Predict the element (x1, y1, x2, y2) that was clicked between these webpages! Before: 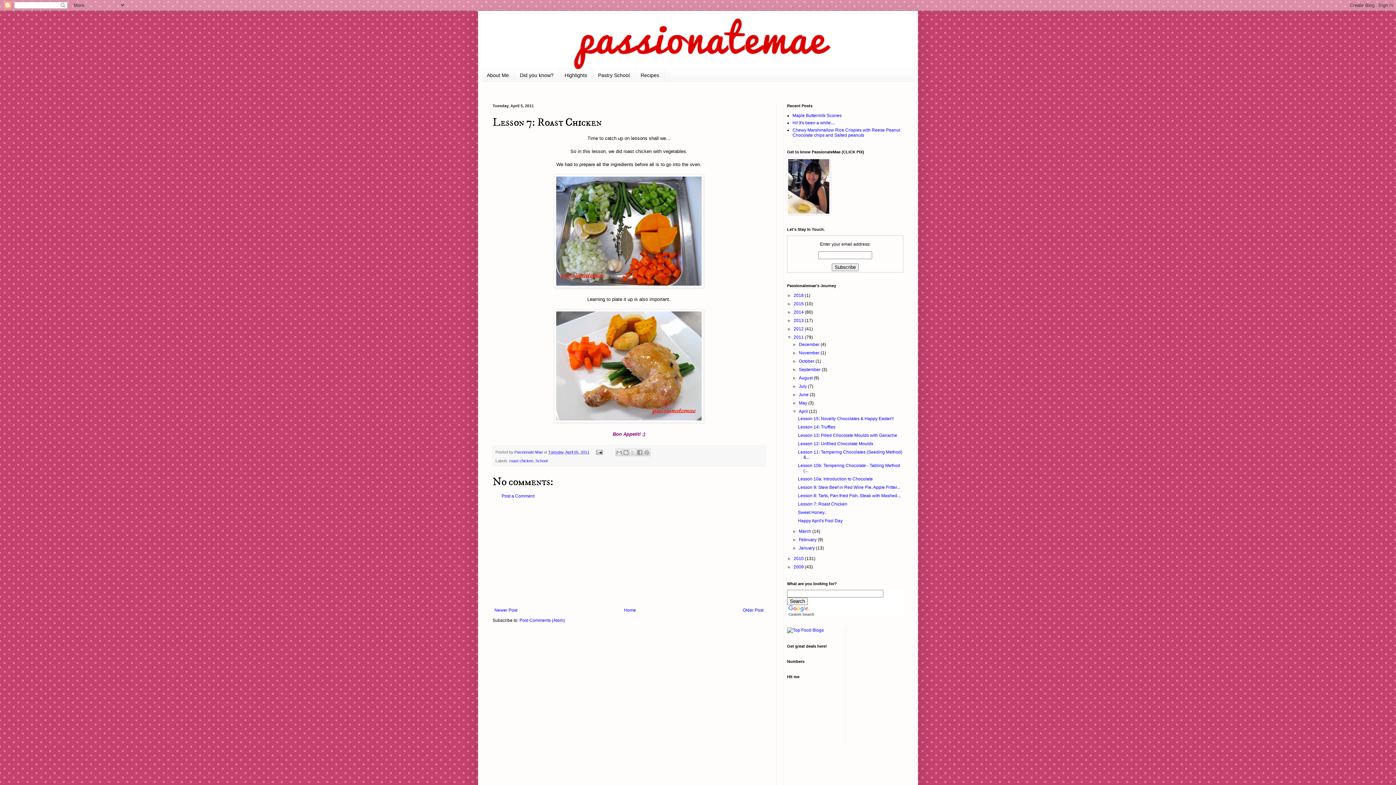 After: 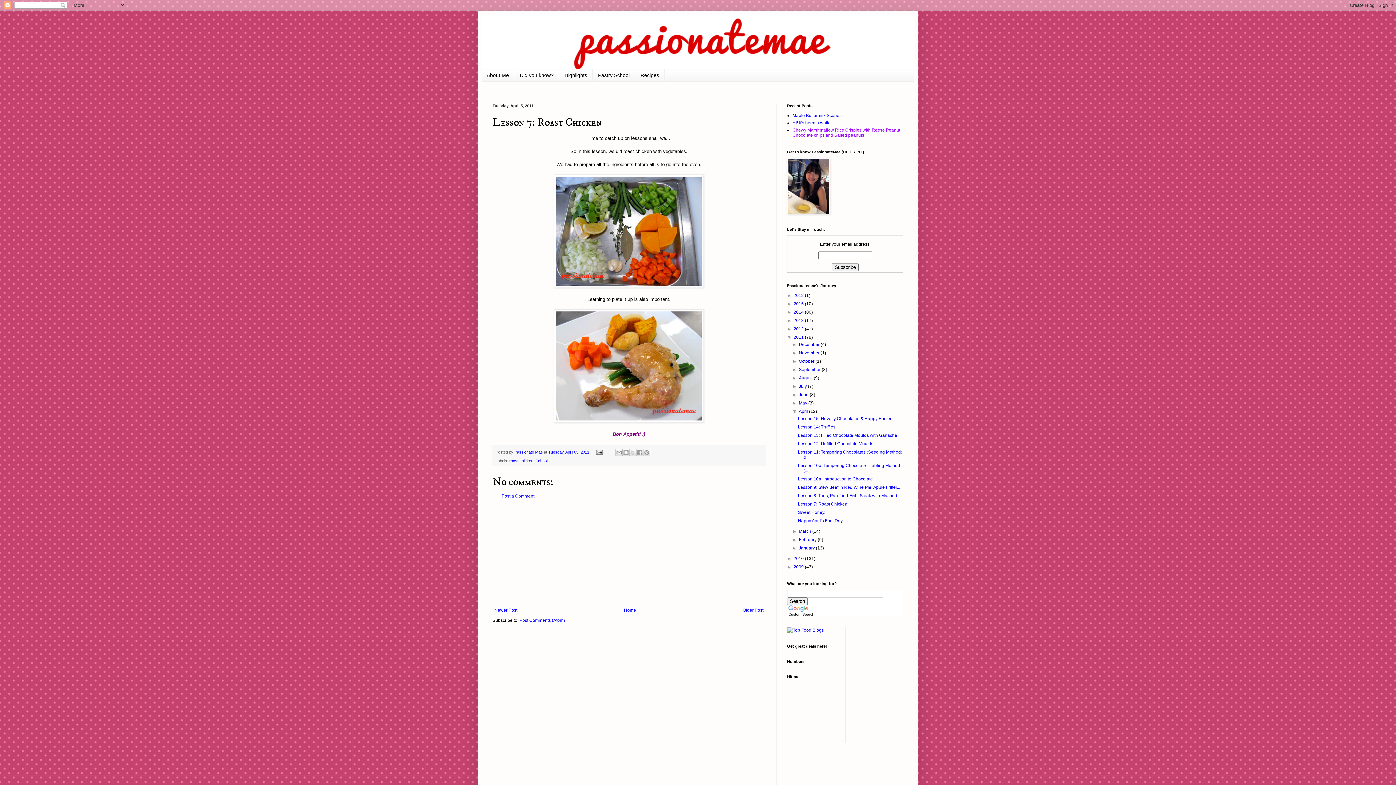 Action: bbox: (792, 127, 900, 137) label: Chewy Marshmallow Rice Crispies with Reese Peanut Chocolate chips and Salted peanuts